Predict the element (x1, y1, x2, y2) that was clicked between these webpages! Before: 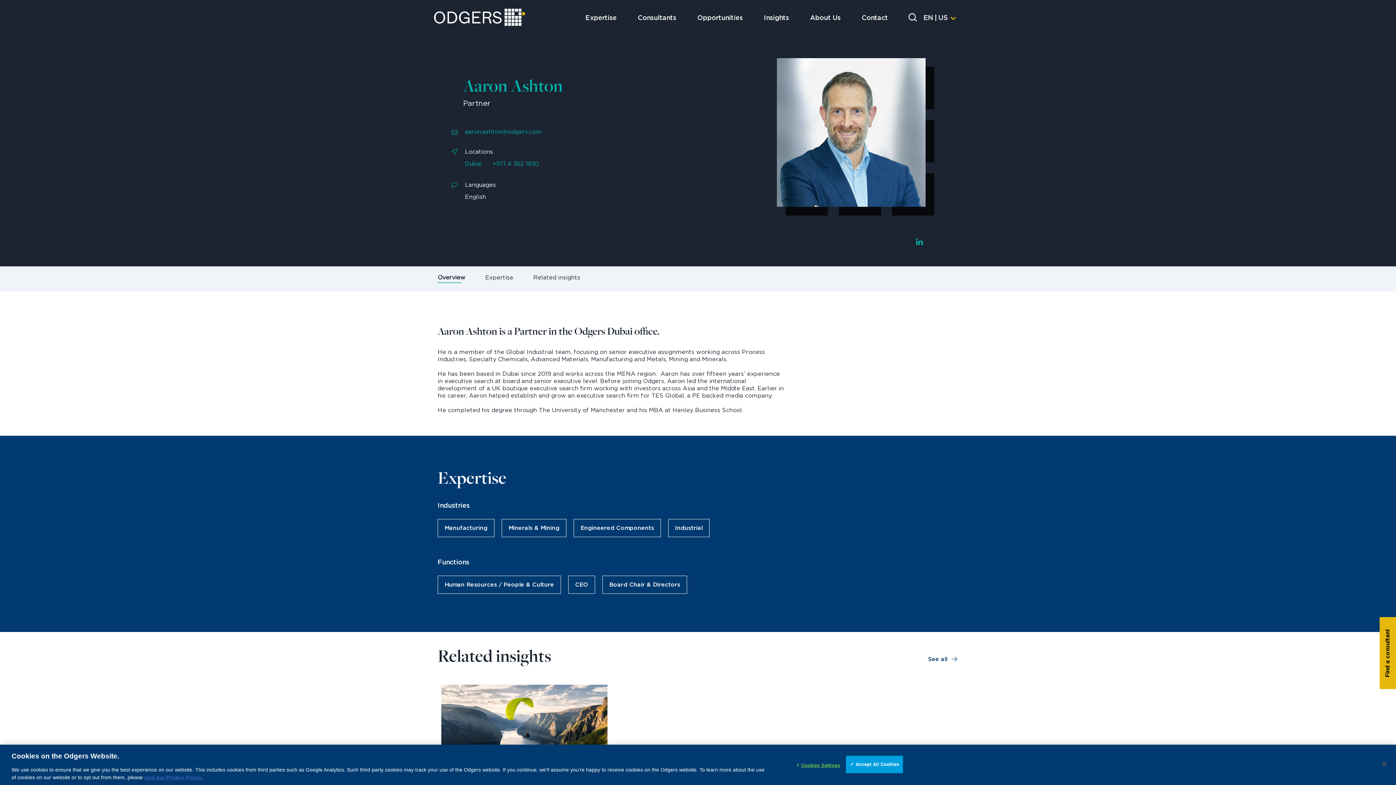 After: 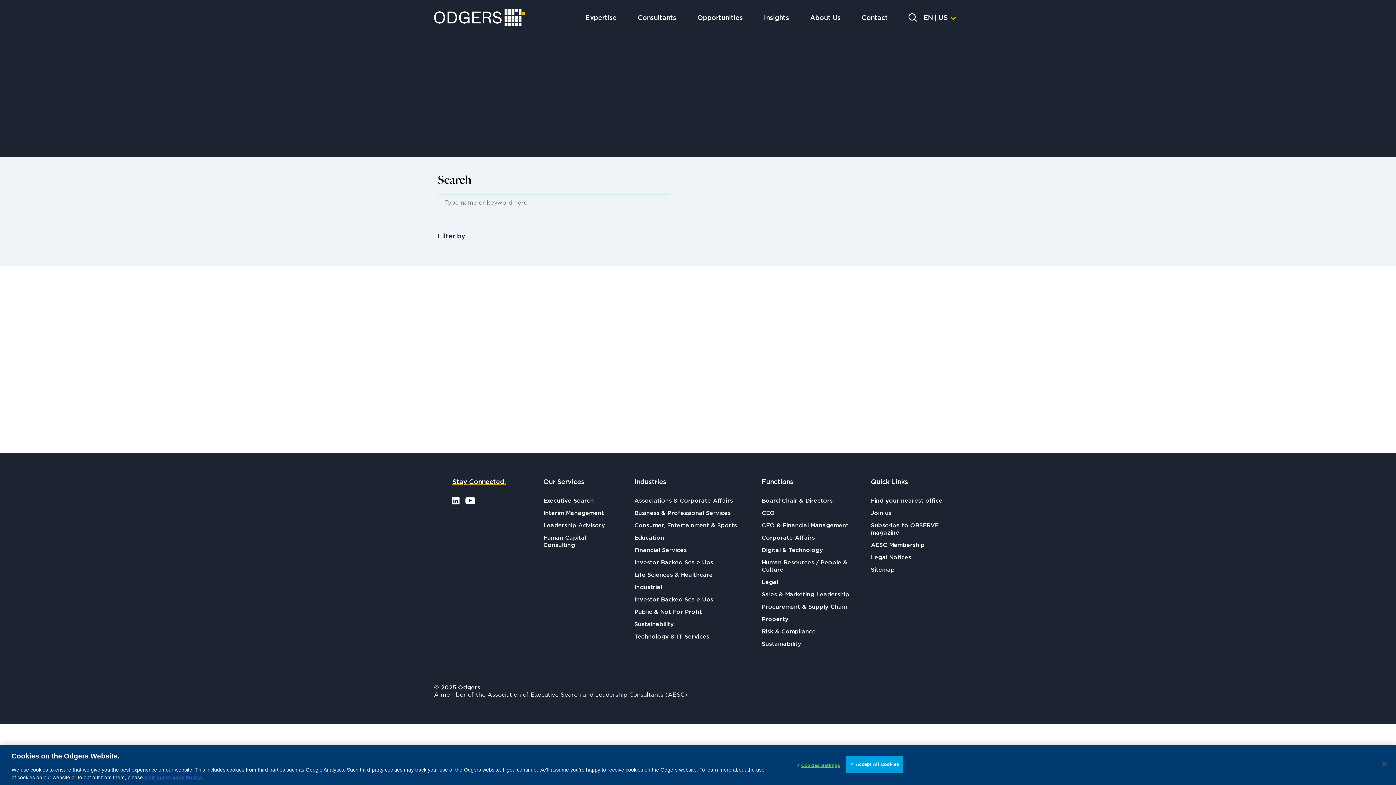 Action: label: Consultants bbox: (627, 12, 687, 24)